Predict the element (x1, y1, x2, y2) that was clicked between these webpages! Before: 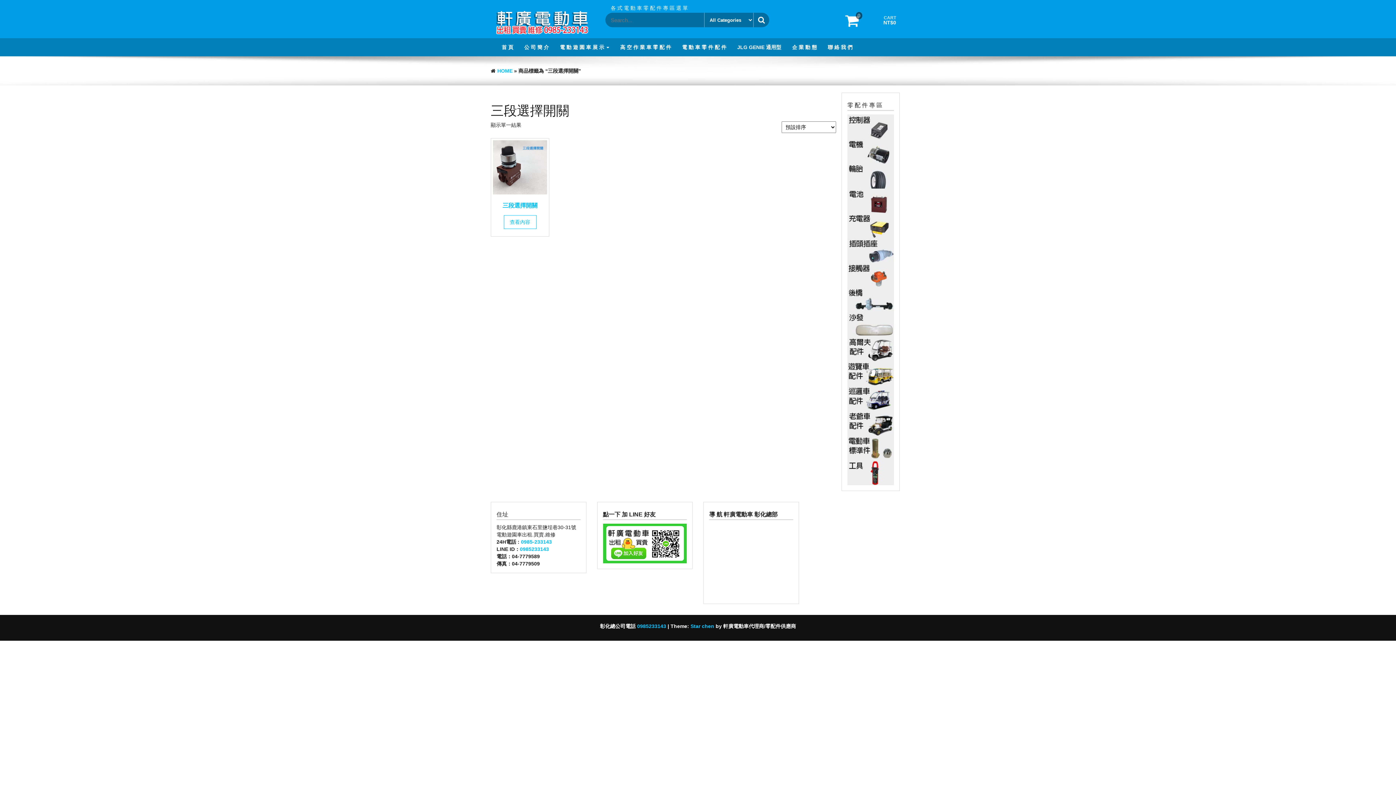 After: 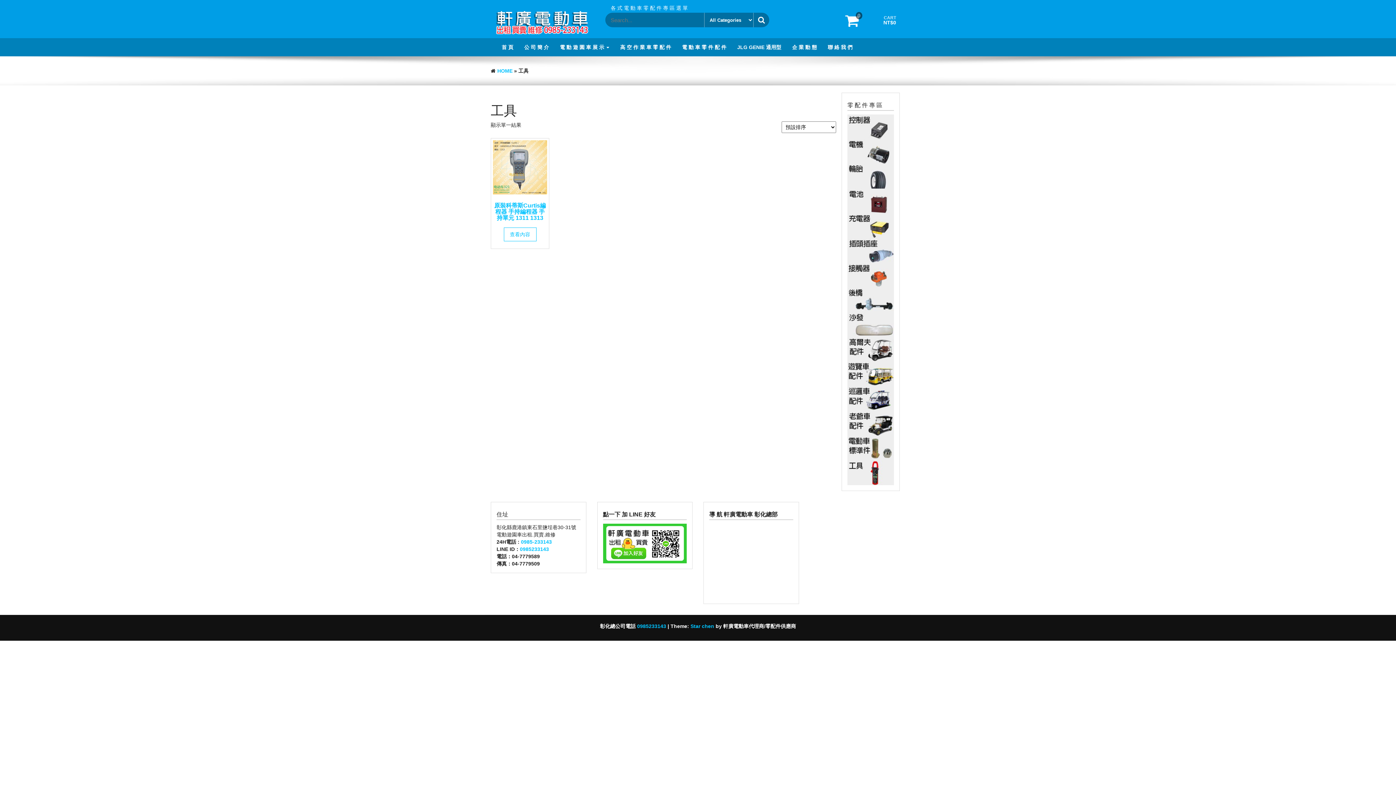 Action: bbox: (847, 469, 894, 475)